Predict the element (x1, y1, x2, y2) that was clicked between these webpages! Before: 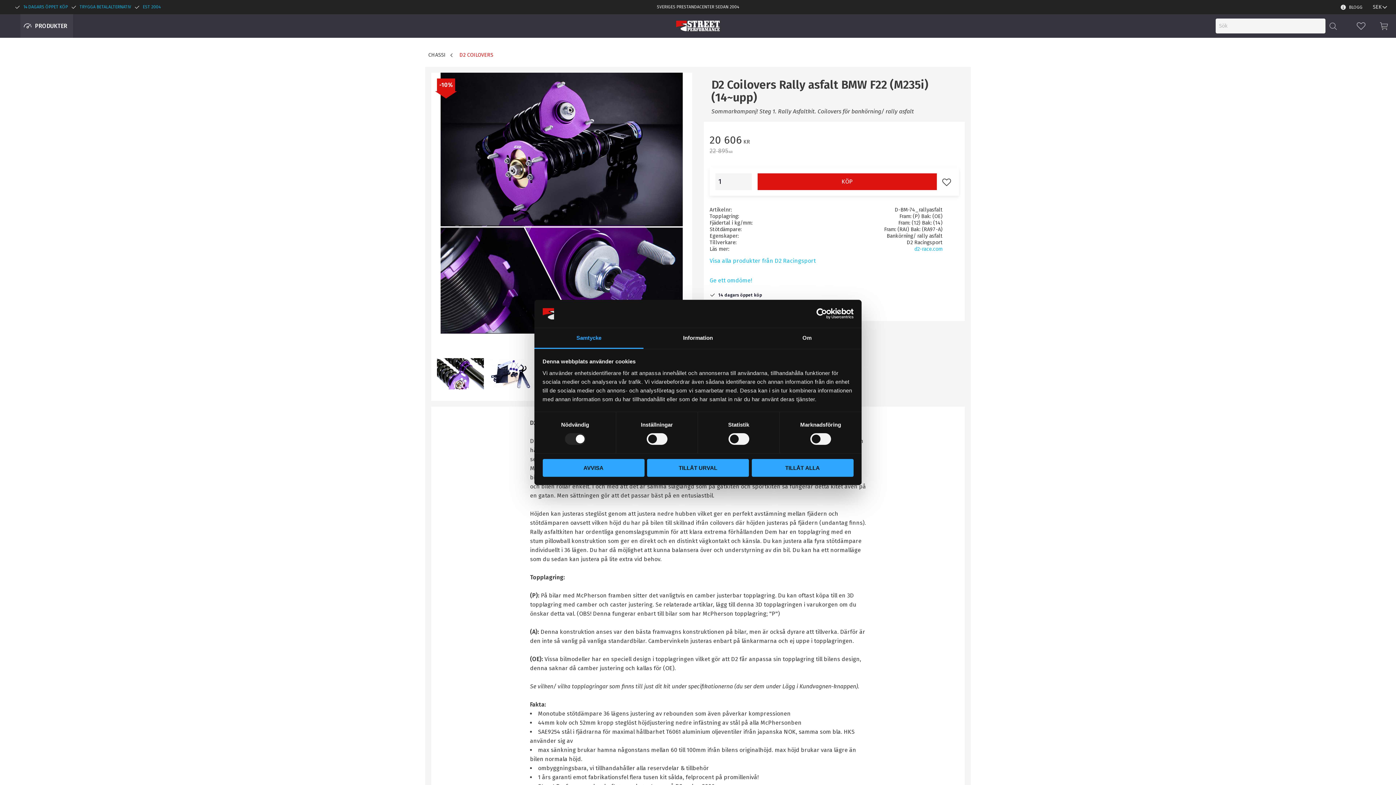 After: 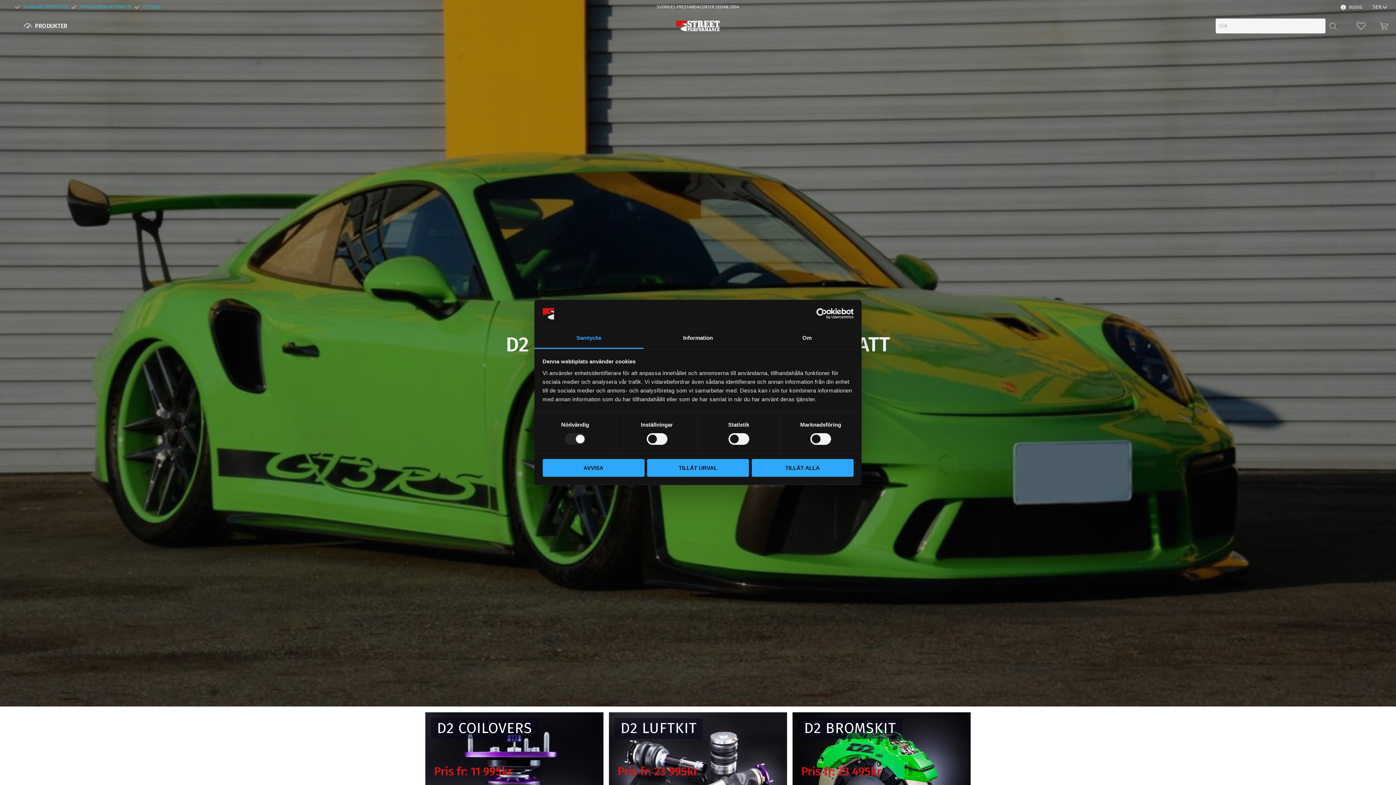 Action: bbox: (676, 20, 720, 31)